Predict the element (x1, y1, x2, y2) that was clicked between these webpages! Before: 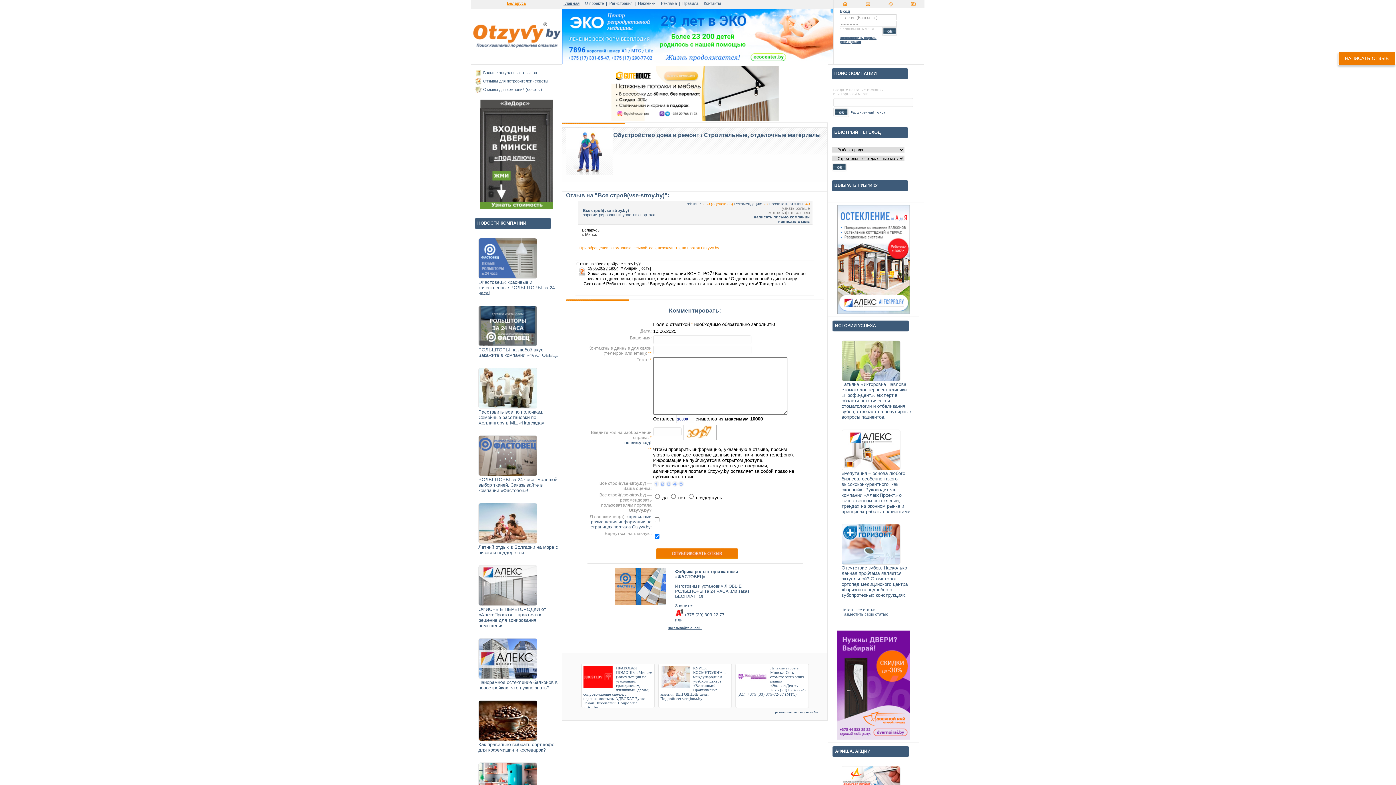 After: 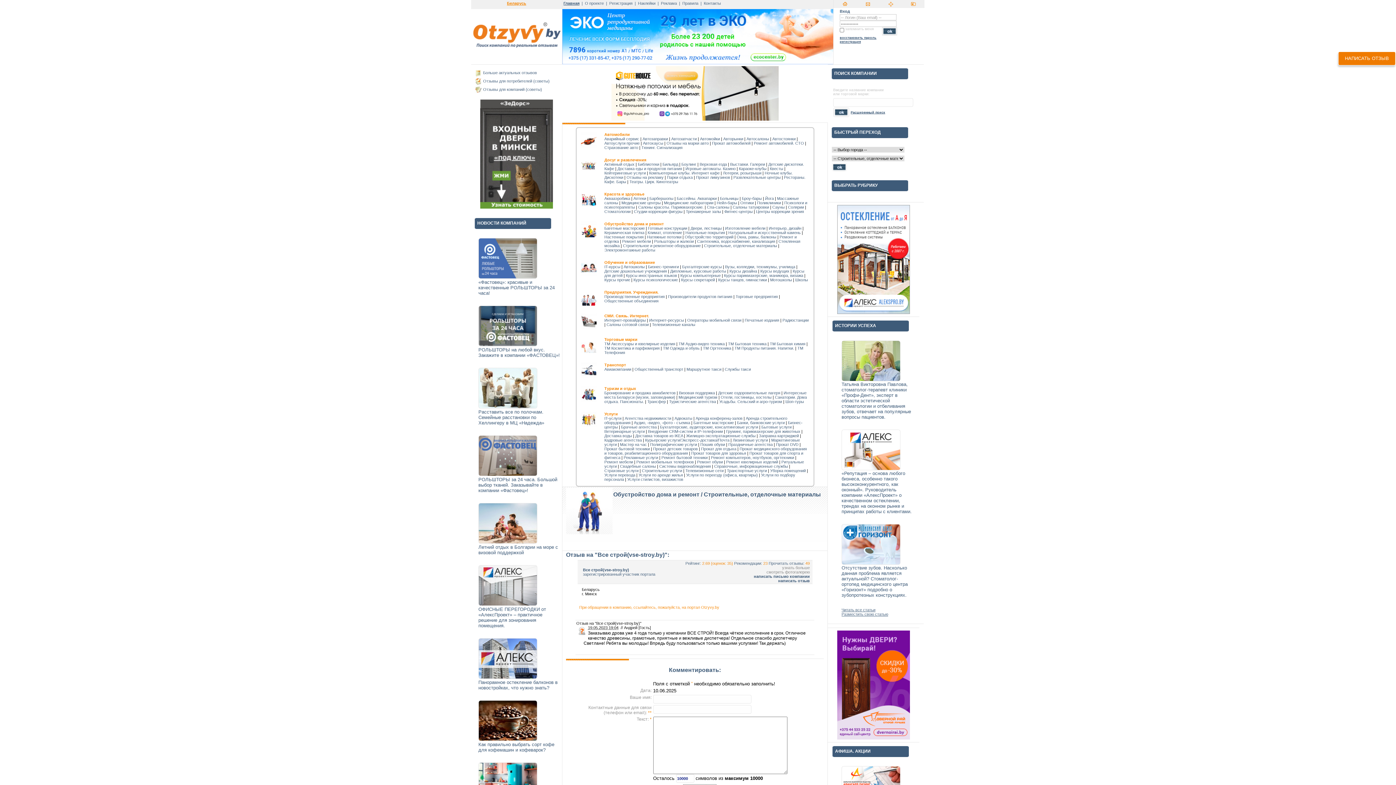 Action: label: ВЫБРАТЬ РУБРИКУ bbox: (832, 180, 920, 198)